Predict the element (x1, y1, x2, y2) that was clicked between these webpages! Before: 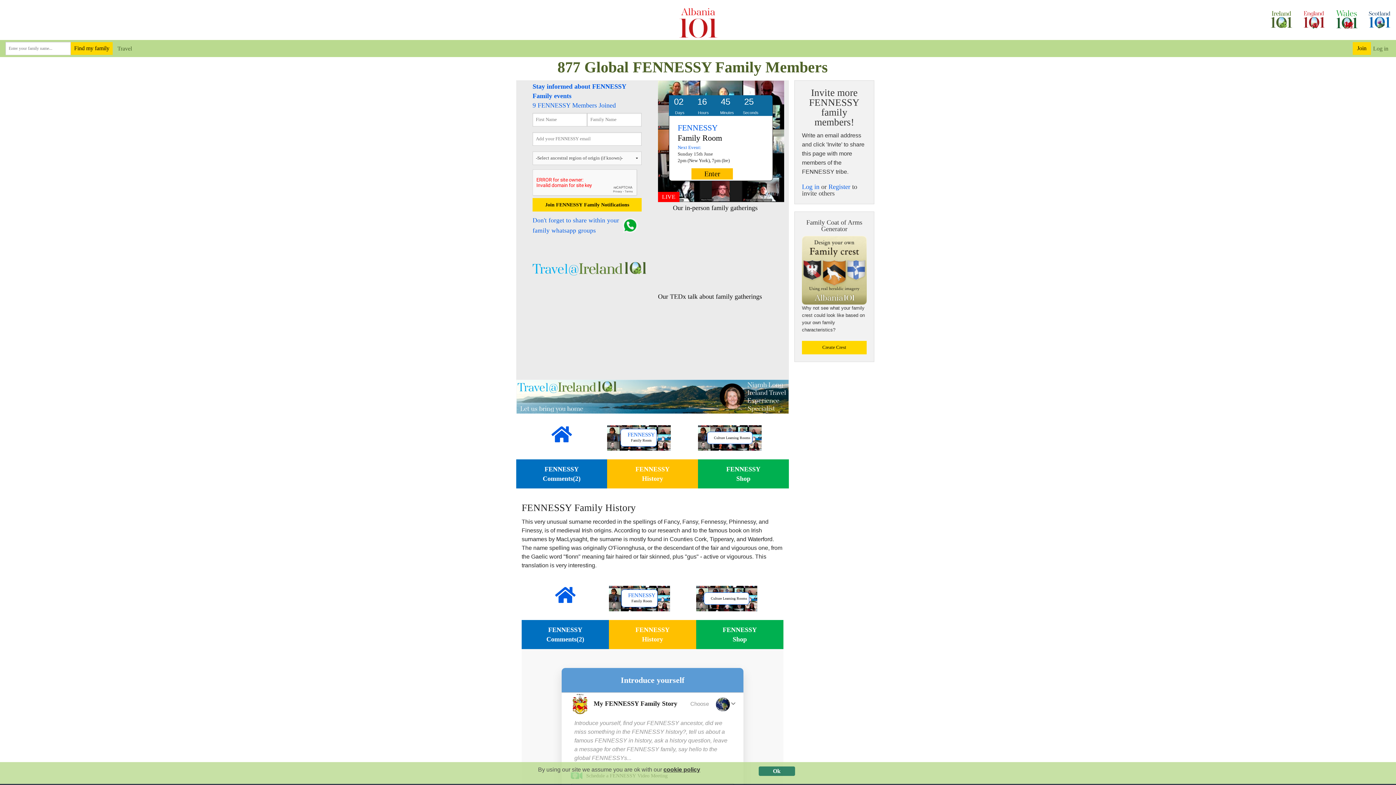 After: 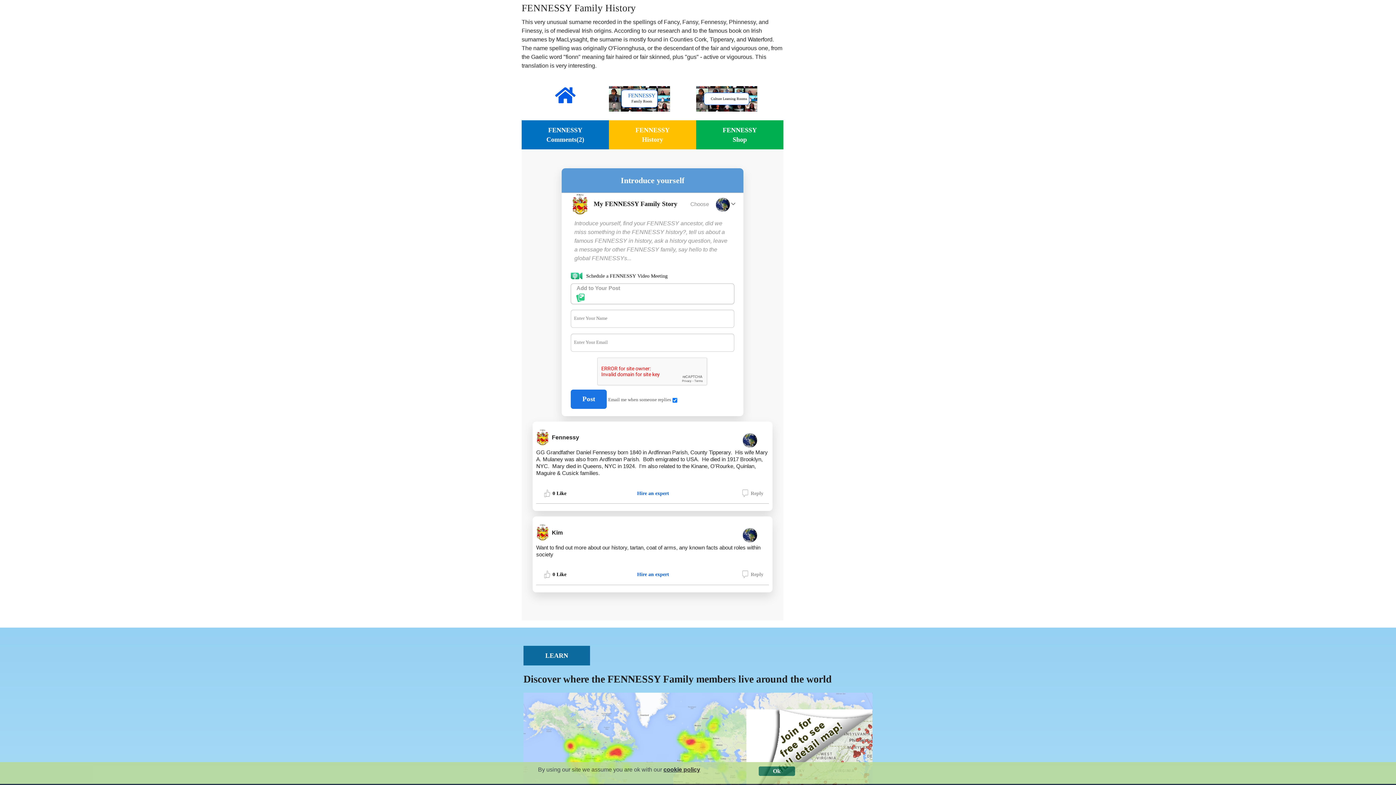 Action: bbox: (607, 459, 698, 488) label: FENNESSY
History